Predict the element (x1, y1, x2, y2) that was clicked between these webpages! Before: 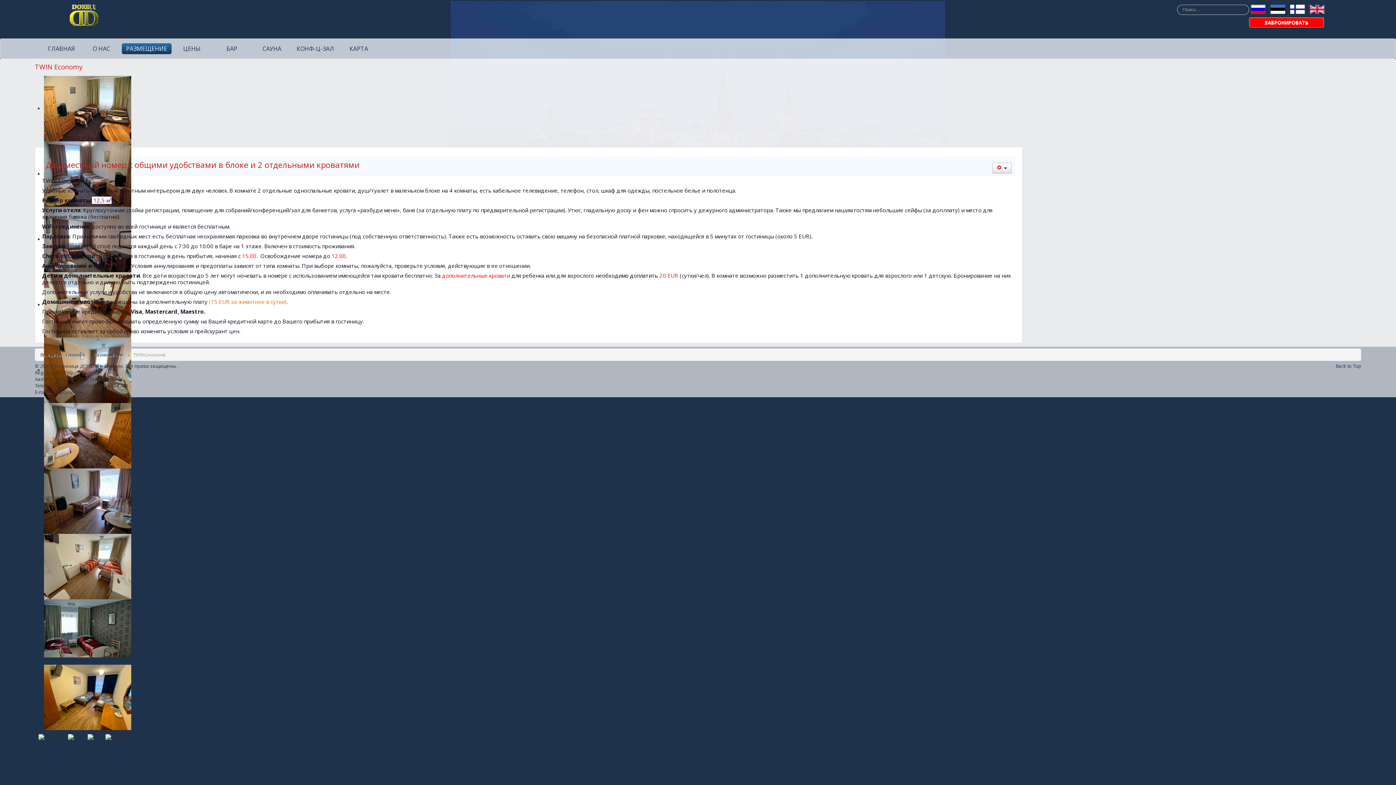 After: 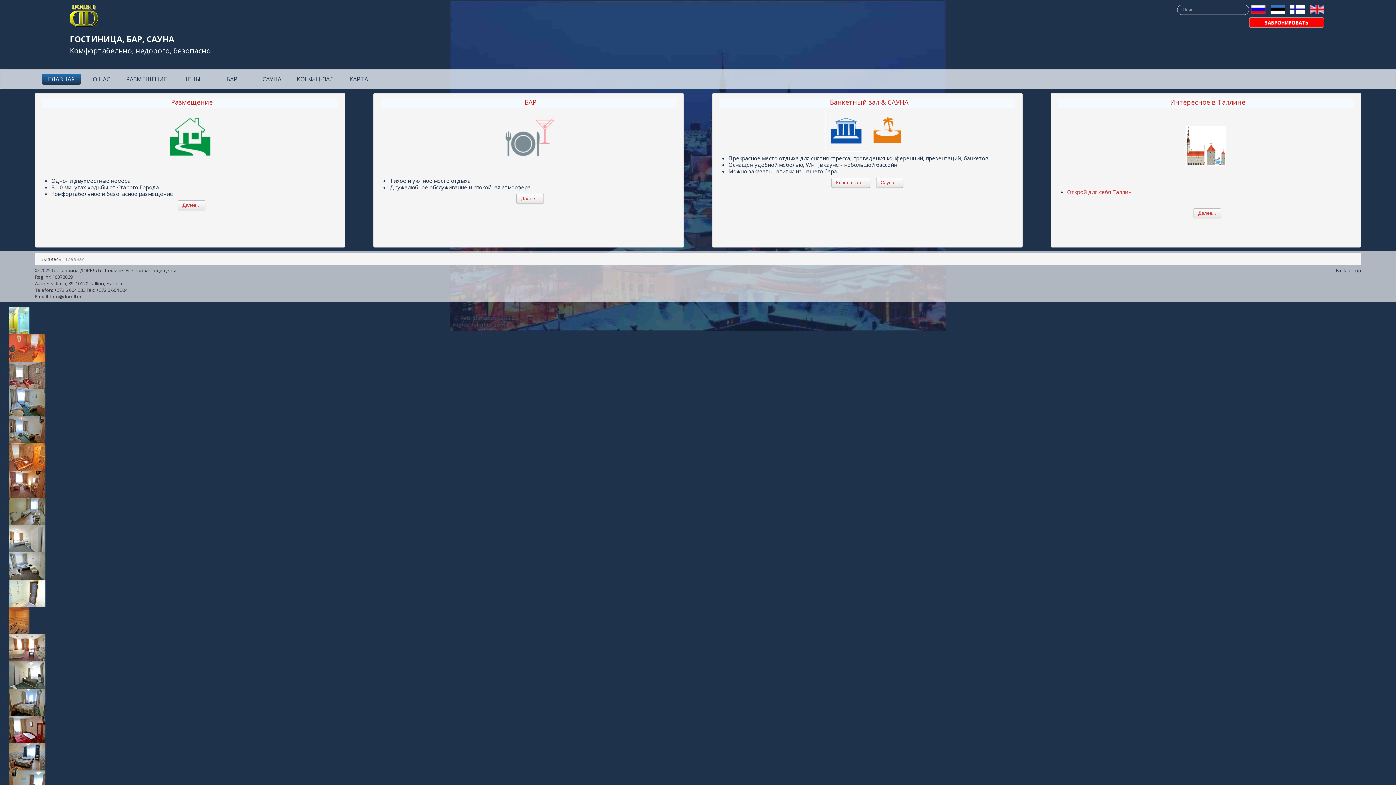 Action: label: ГЛАВНАЯ bbox: (41, 43, 81, 54)